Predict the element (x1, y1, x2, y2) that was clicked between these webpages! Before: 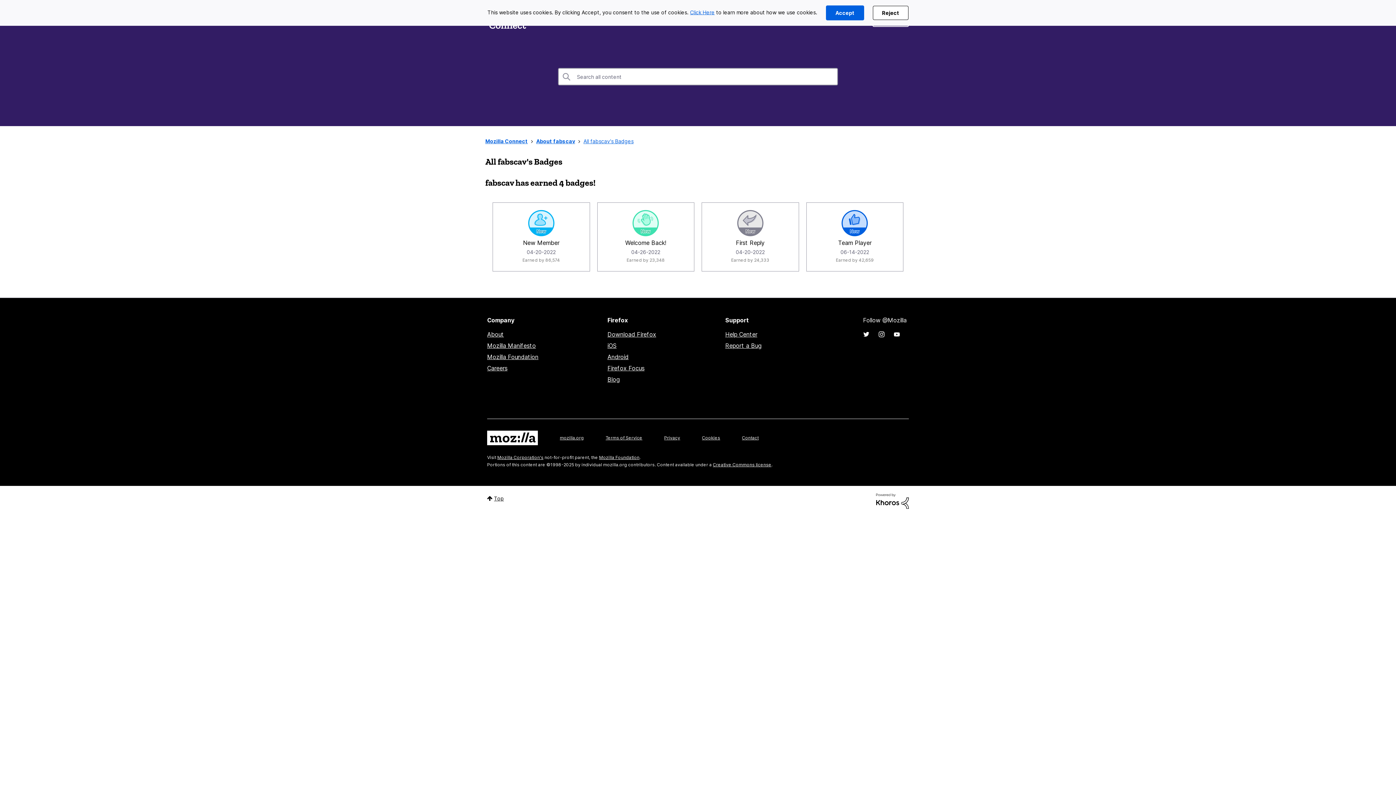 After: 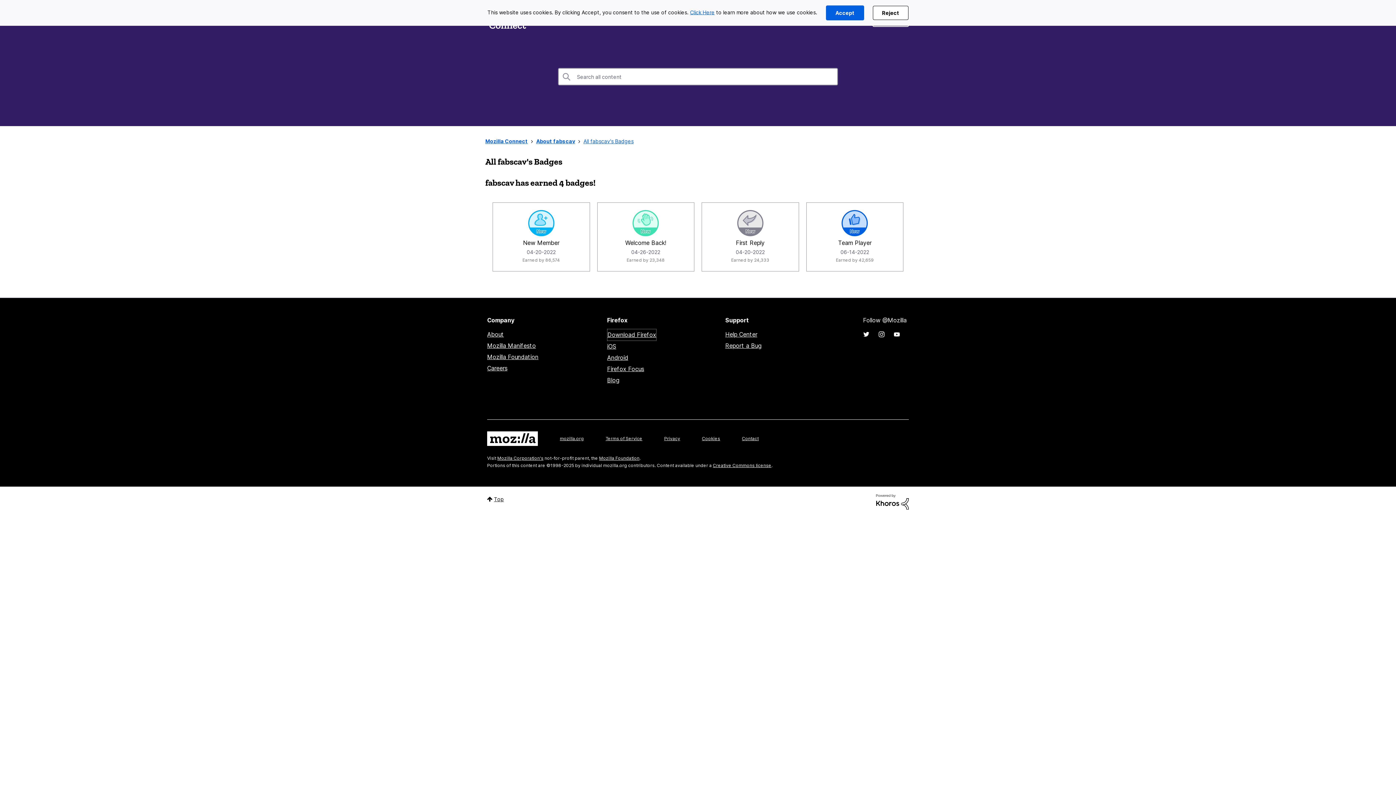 Action: label: Download Firefox bbox: (607, 329, 656, 340)